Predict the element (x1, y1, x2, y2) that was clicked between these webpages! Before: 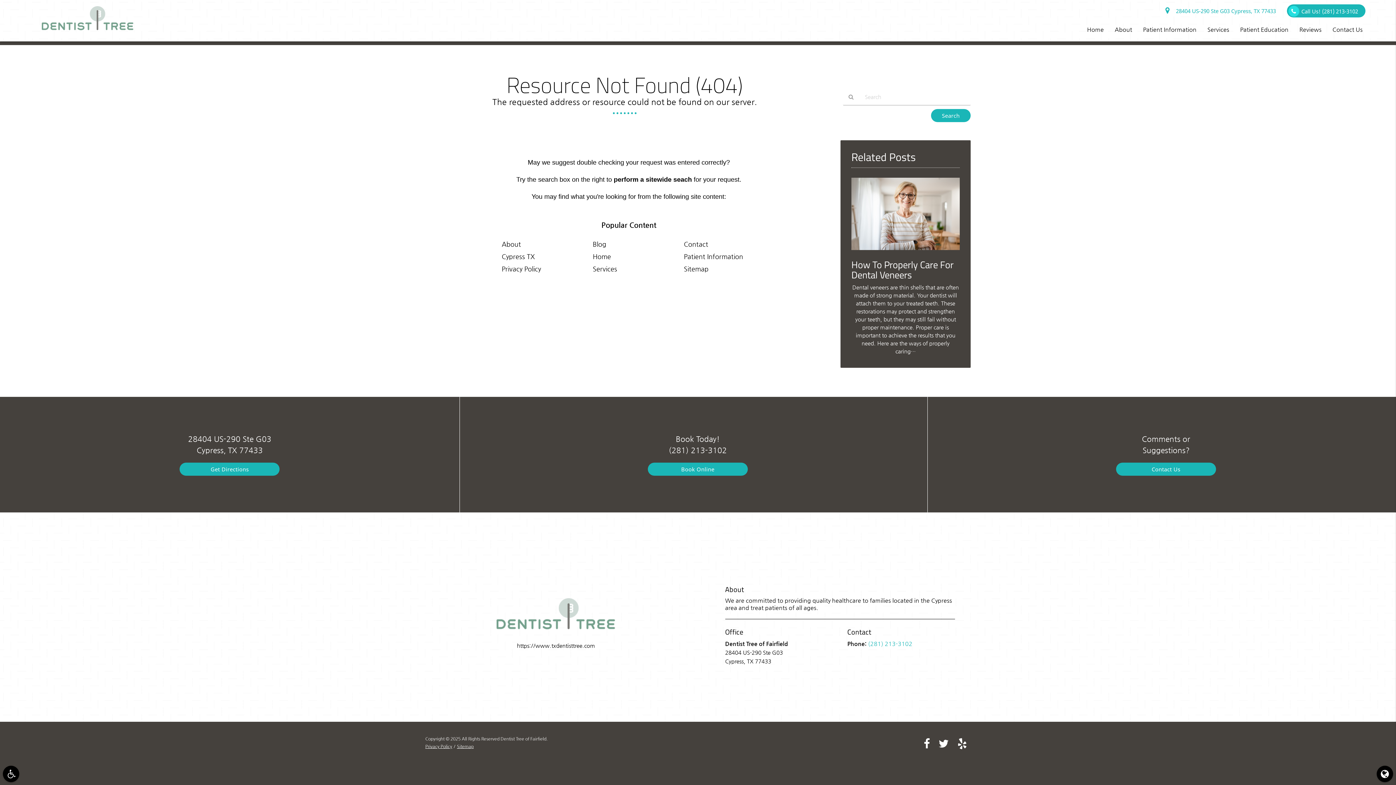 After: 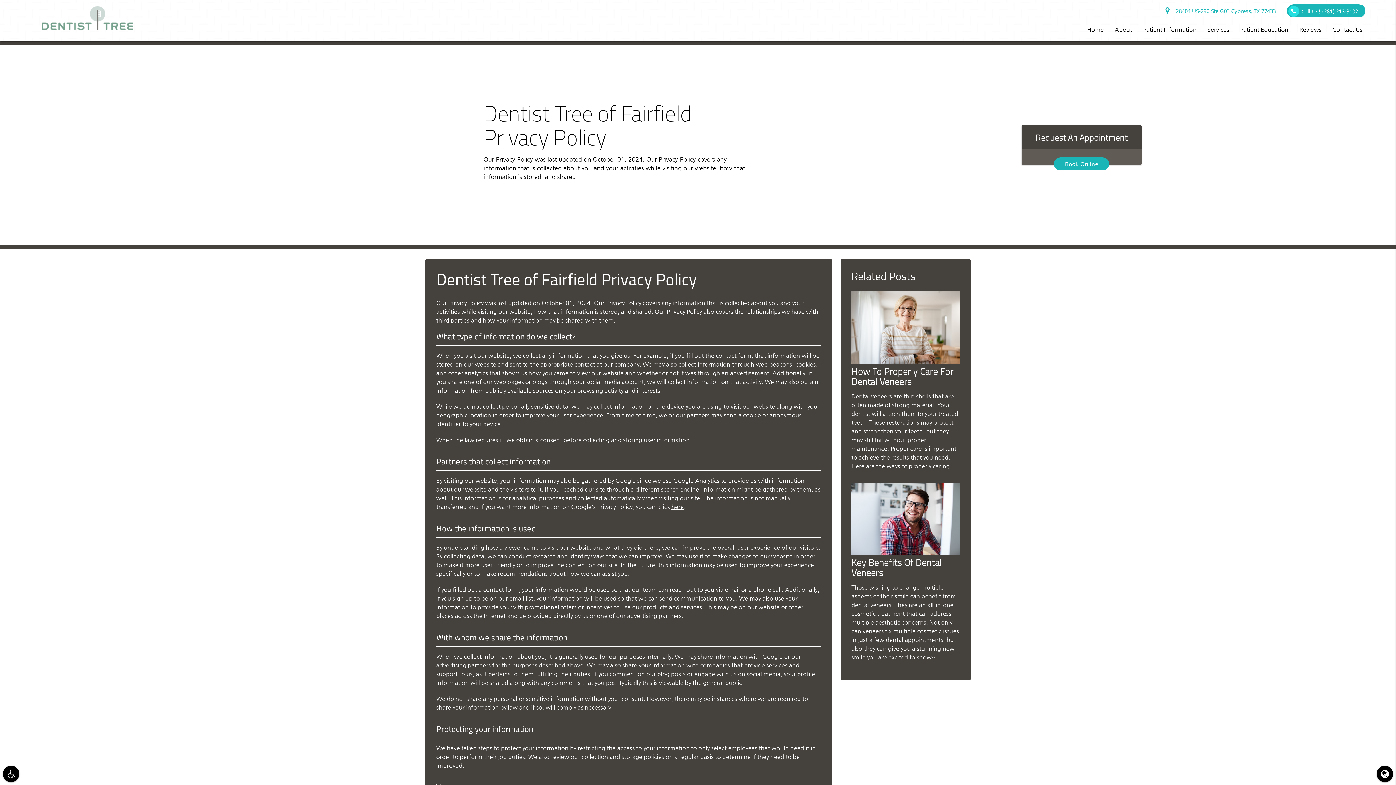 Action: label: Privacy Policy bbox: (425, 744, 452, 749)